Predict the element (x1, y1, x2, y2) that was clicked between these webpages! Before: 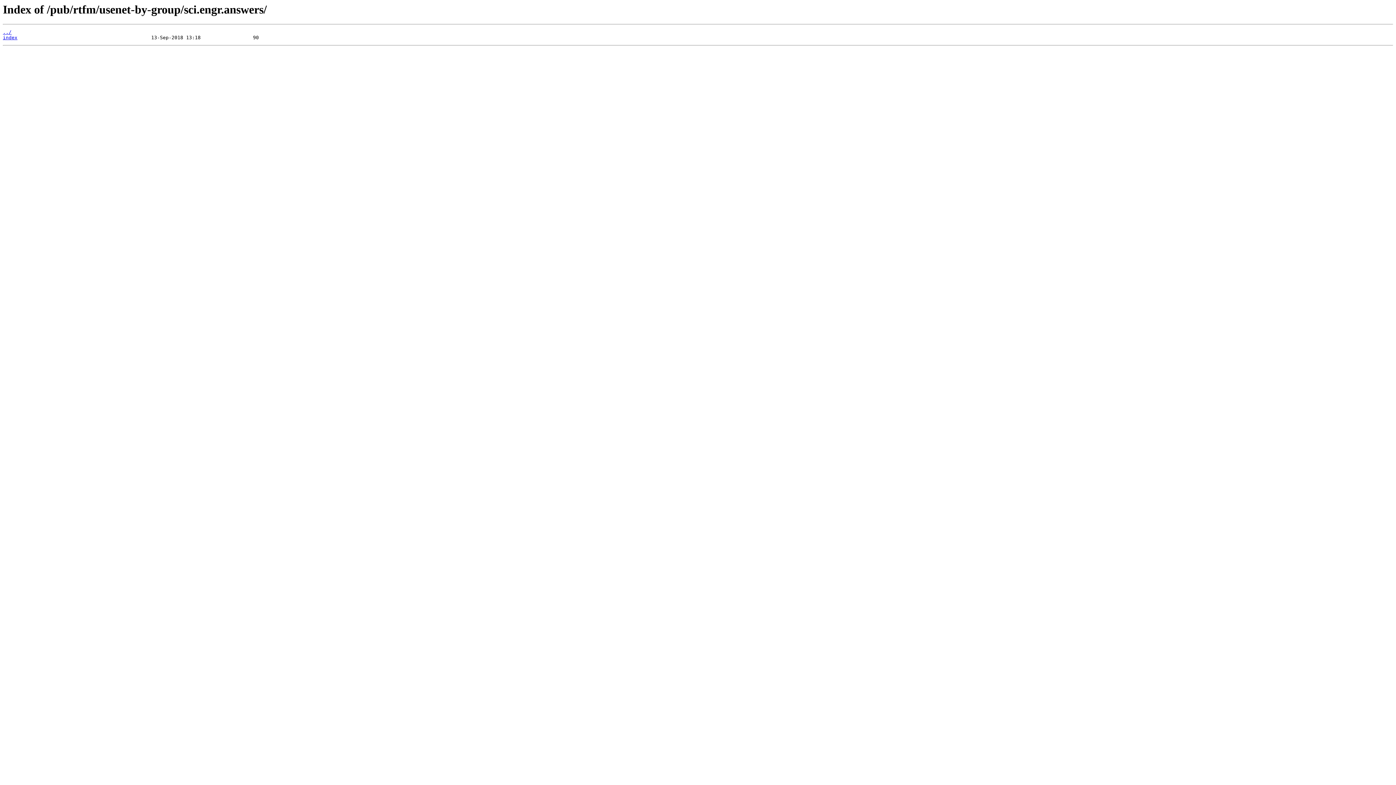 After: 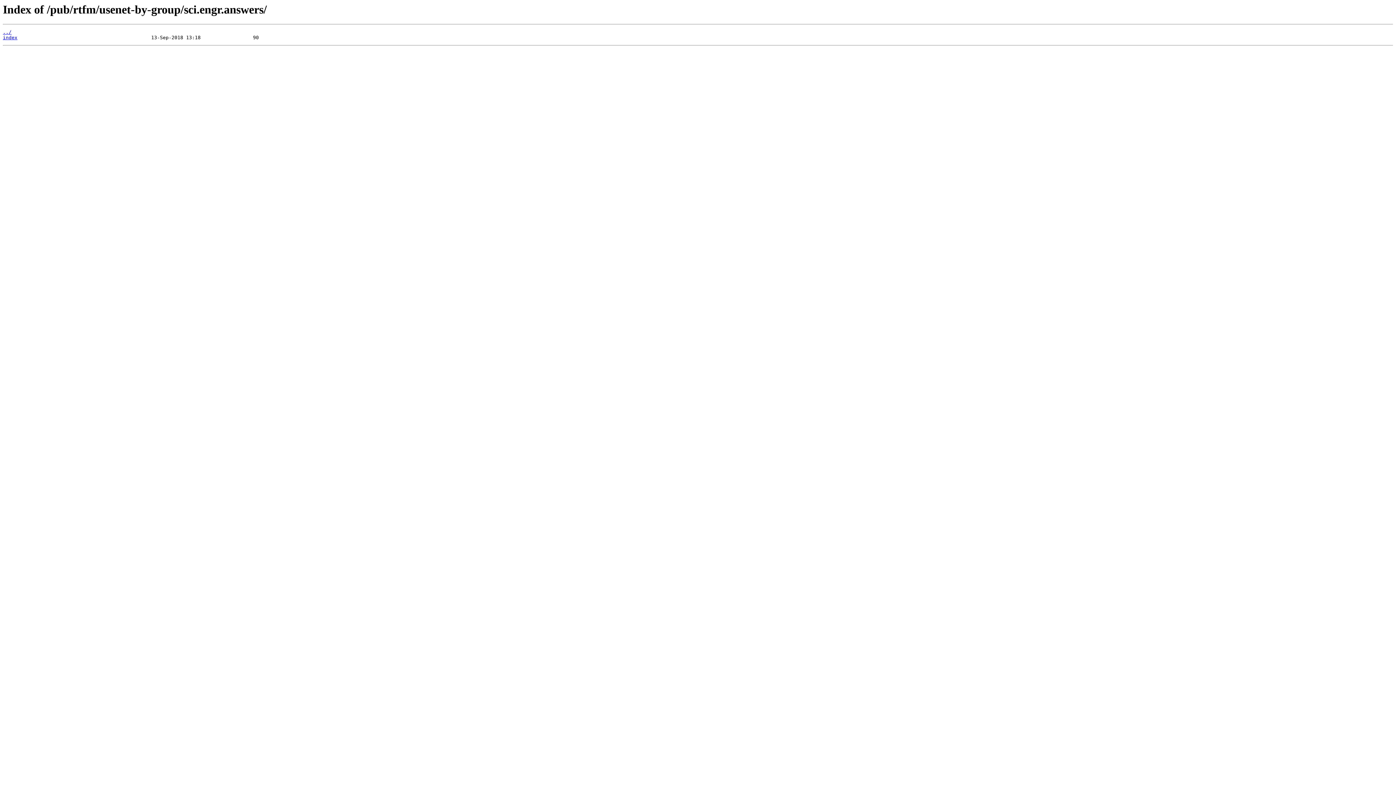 Action: label: index bbox: (2, 35, 17, 40)